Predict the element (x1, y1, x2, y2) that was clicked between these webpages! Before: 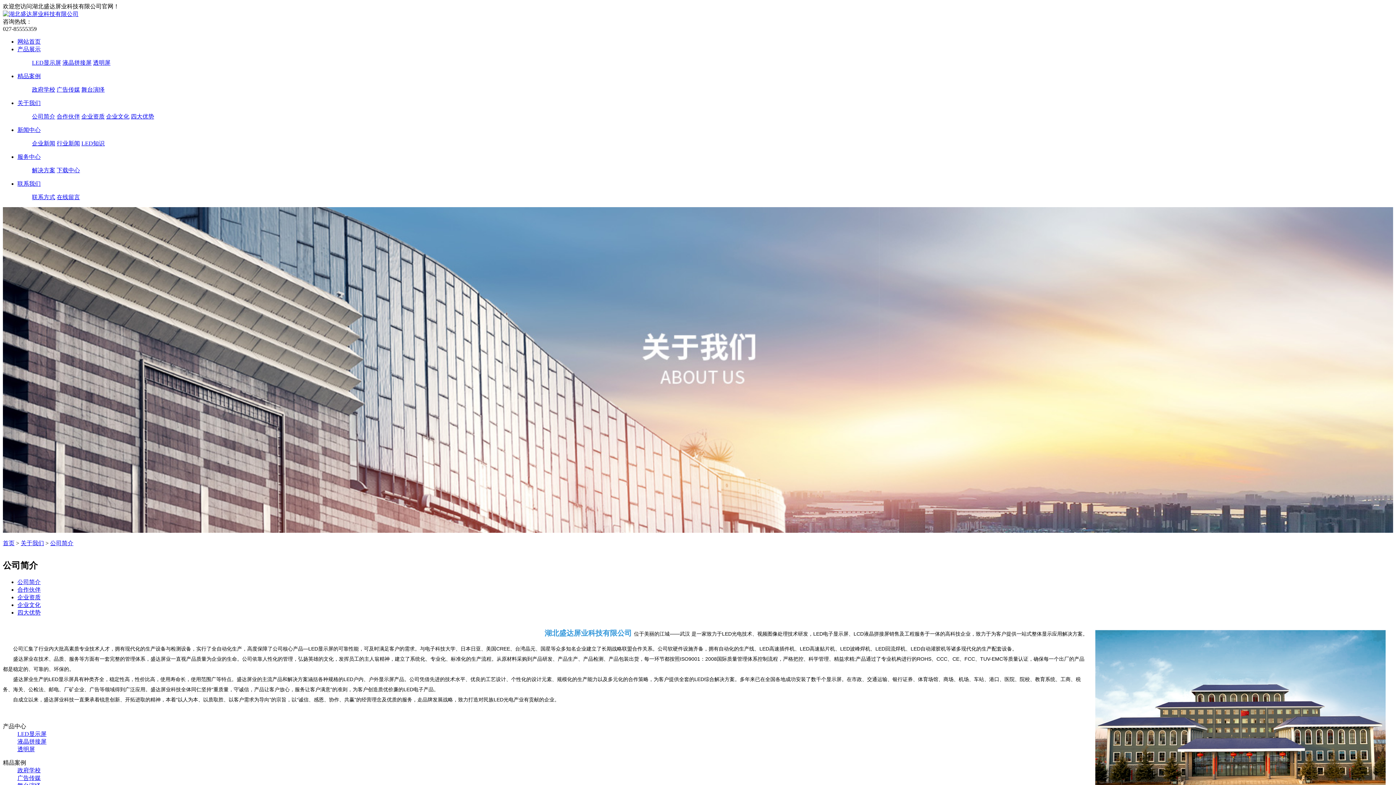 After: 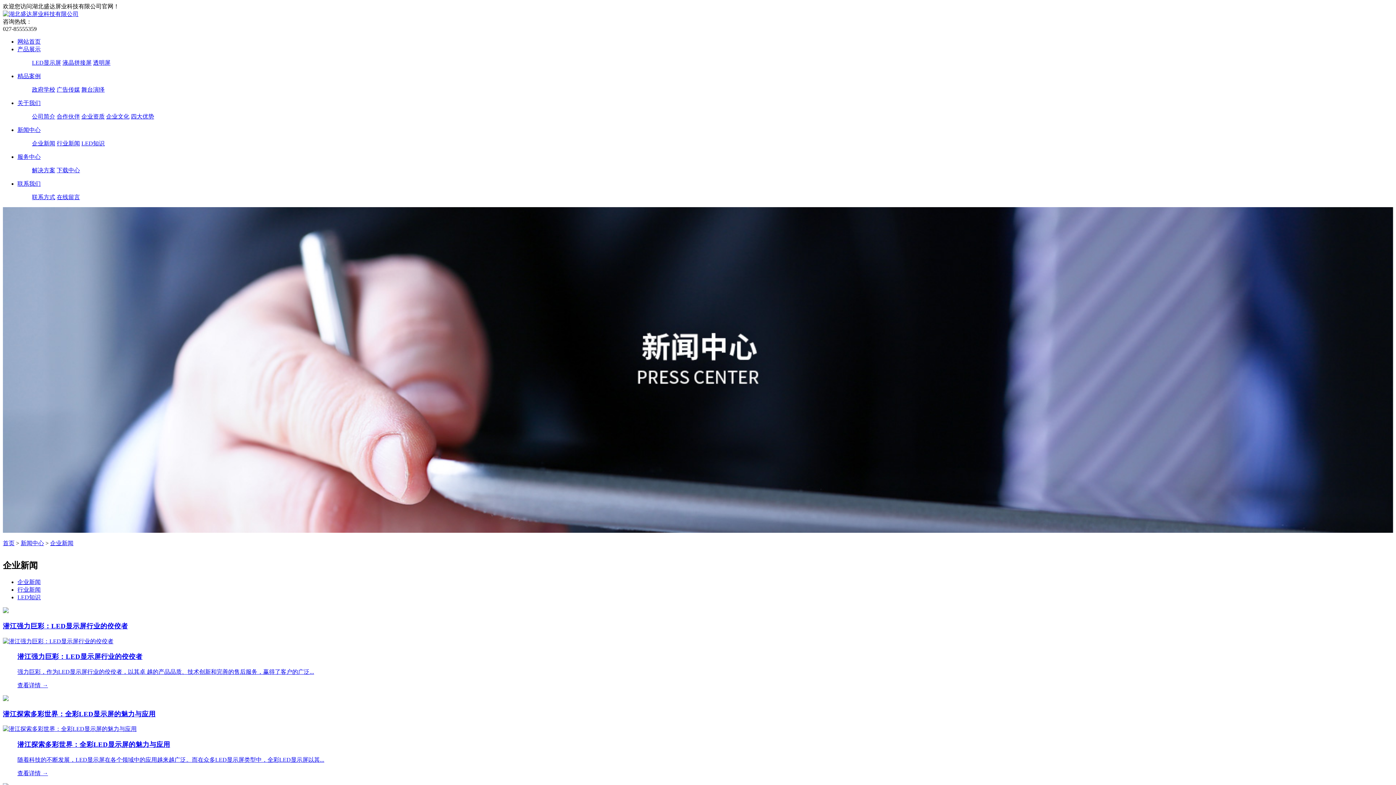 Action: bbox: (32, 140, 55, 146) label: 企业新闻